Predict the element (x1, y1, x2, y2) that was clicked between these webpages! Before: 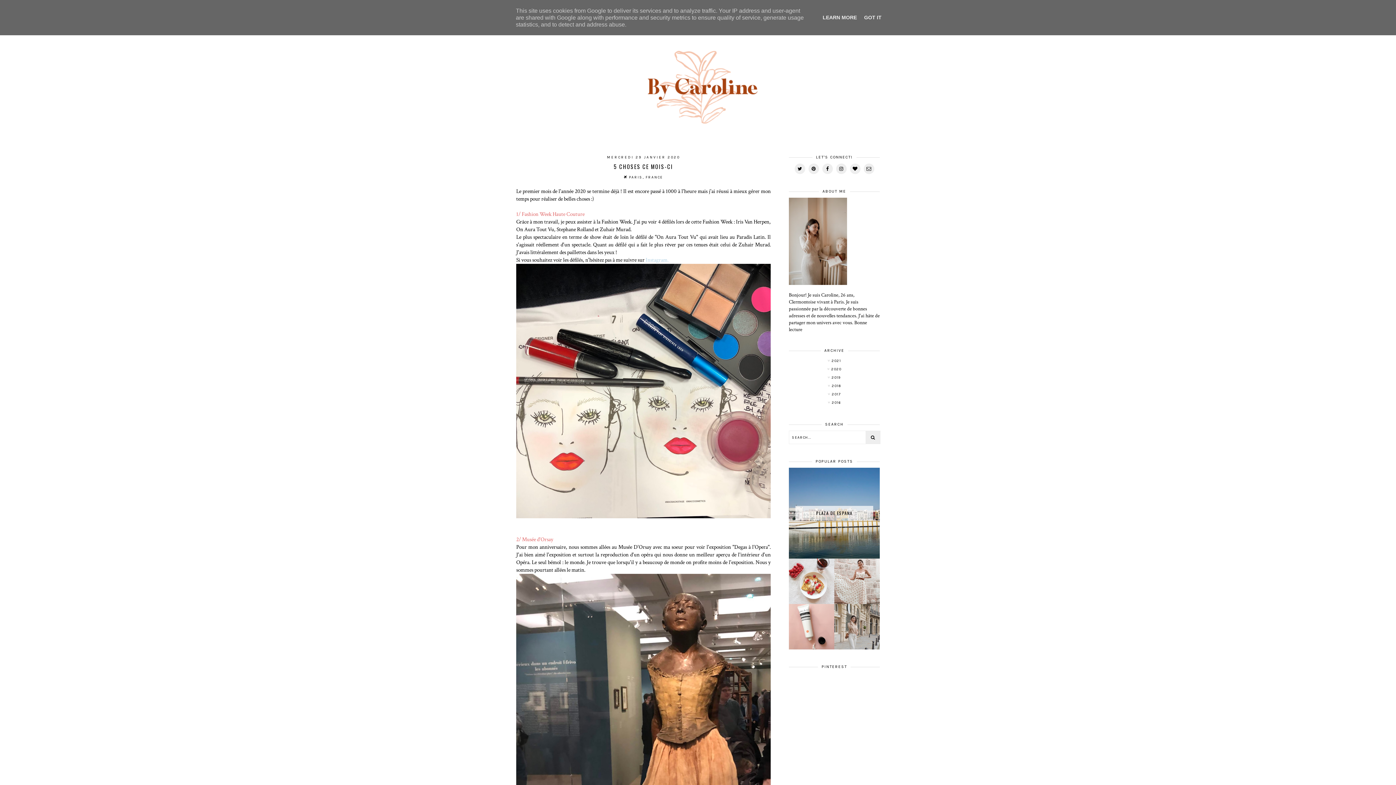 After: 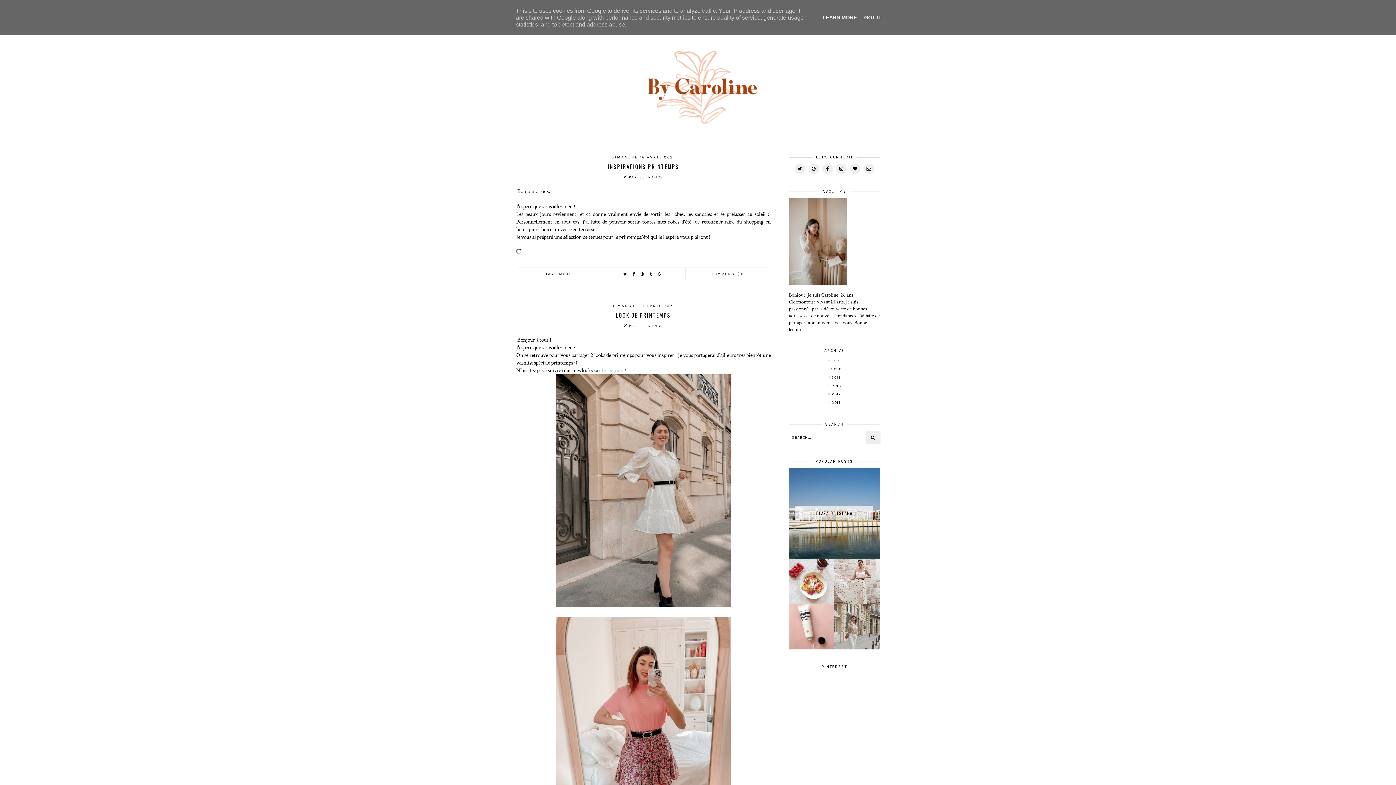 Action: bbox: (0, 43, 1396, 130)